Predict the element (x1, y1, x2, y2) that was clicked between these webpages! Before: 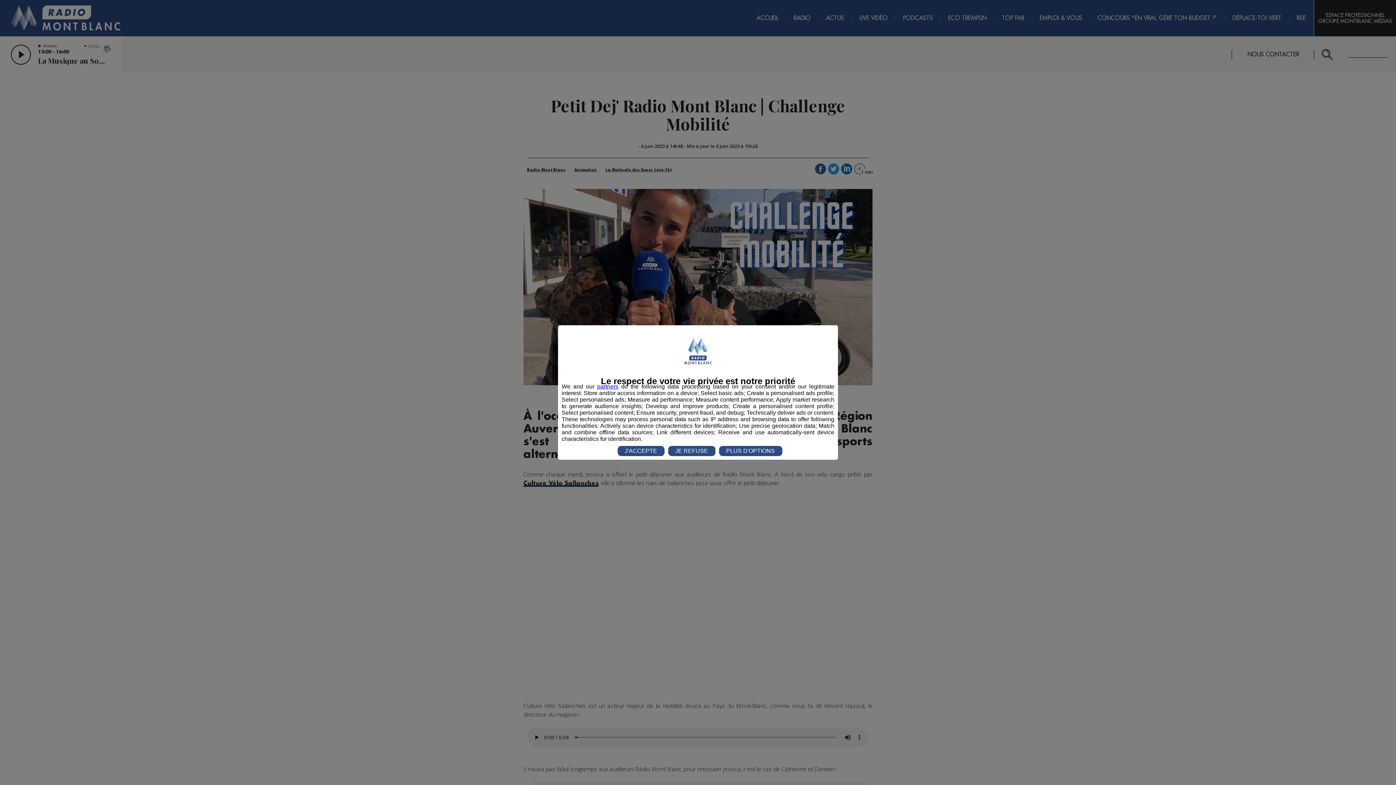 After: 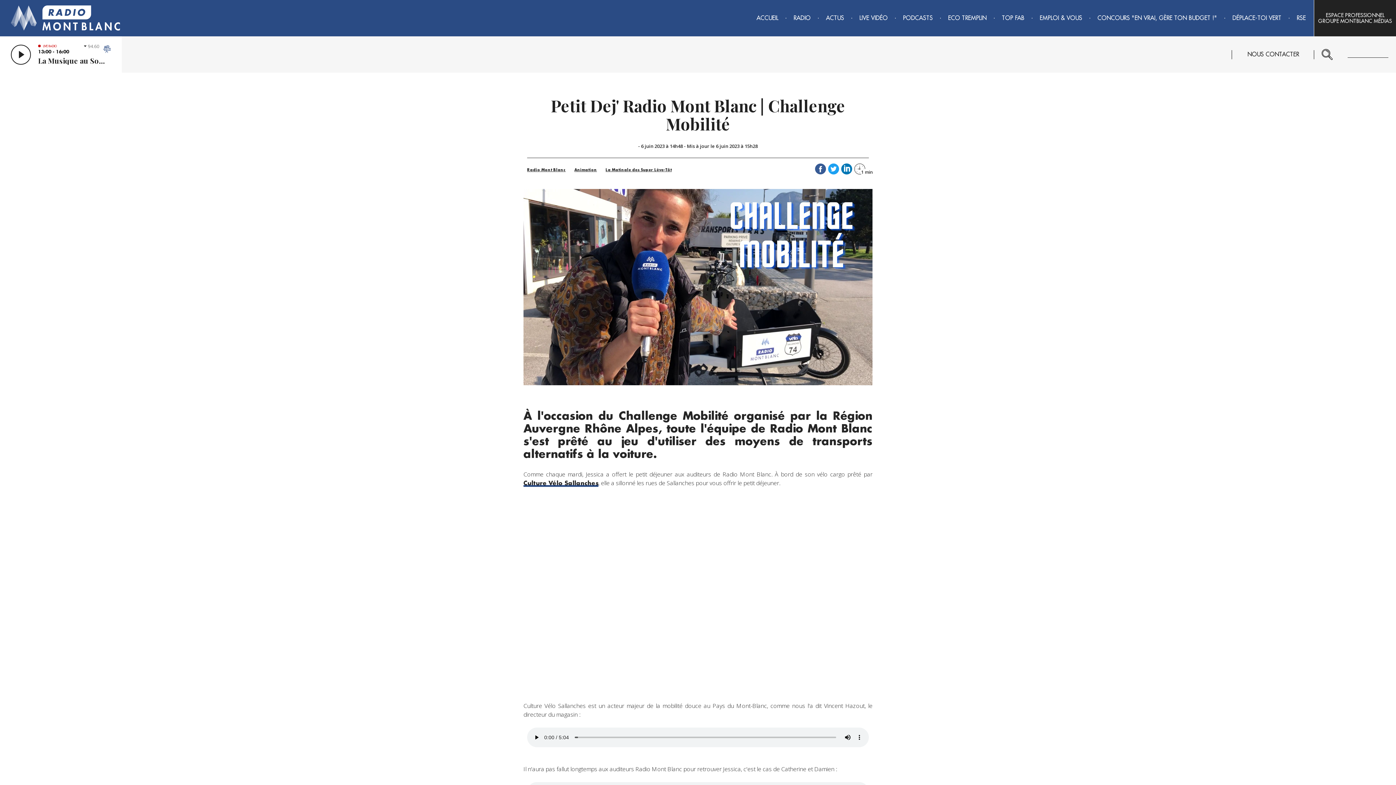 Action: bbox: (617, 446, 664, 456) label: J'ACCEPTE